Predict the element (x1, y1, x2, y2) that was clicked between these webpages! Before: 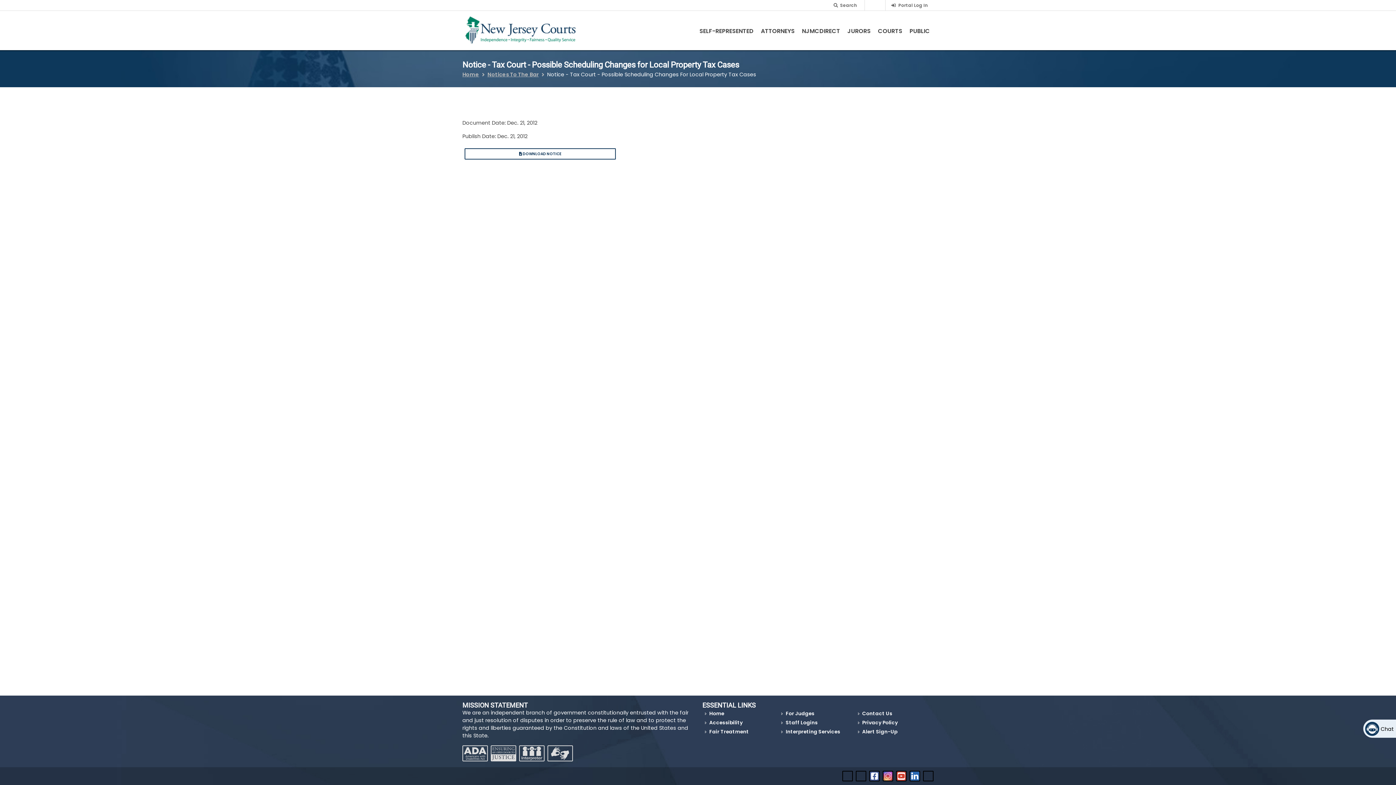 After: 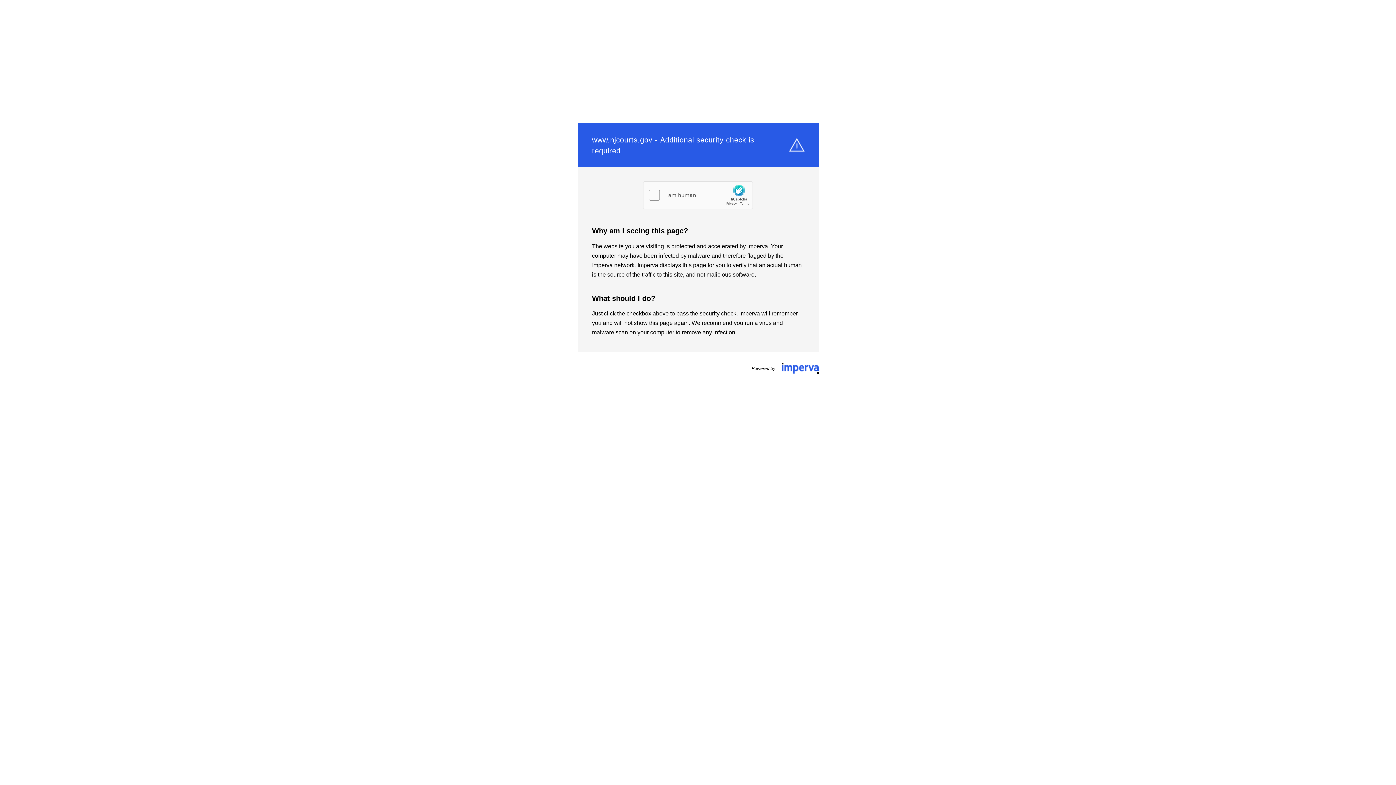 Action: bbox: (705, 710, 725, 717) label: Home